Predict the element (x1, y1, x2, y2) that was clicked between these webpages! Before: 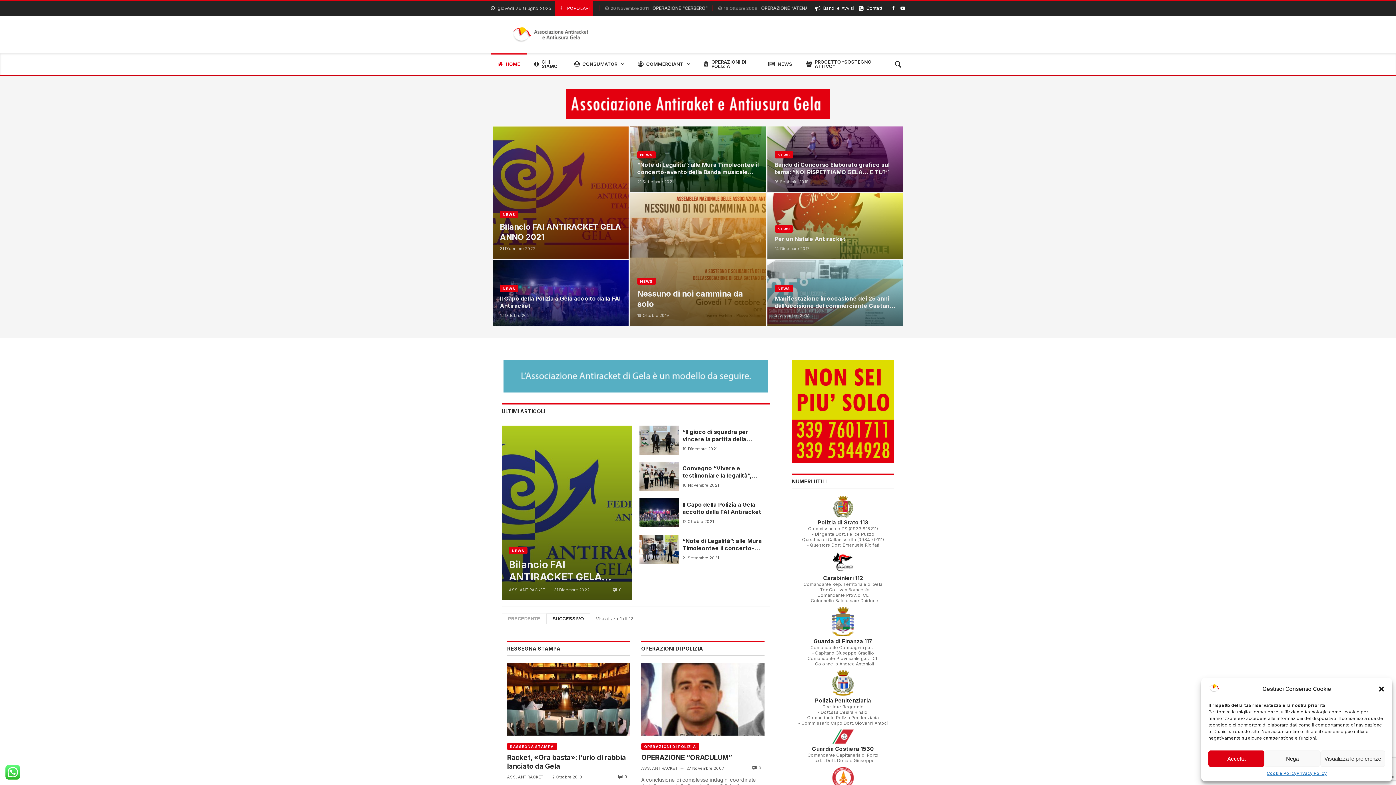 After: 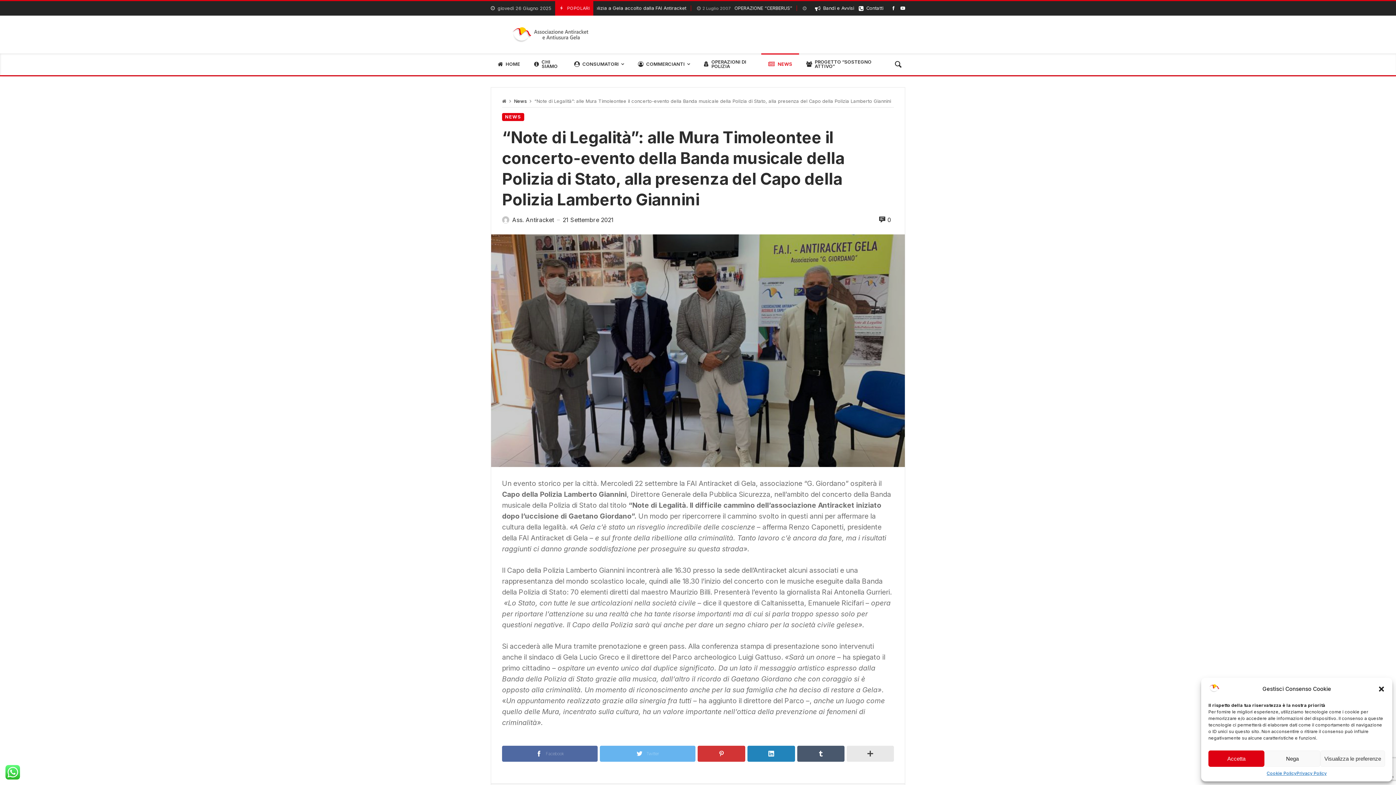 Action: label: 21 Settembre 2021 bbox: (682, 555, 719, 561)